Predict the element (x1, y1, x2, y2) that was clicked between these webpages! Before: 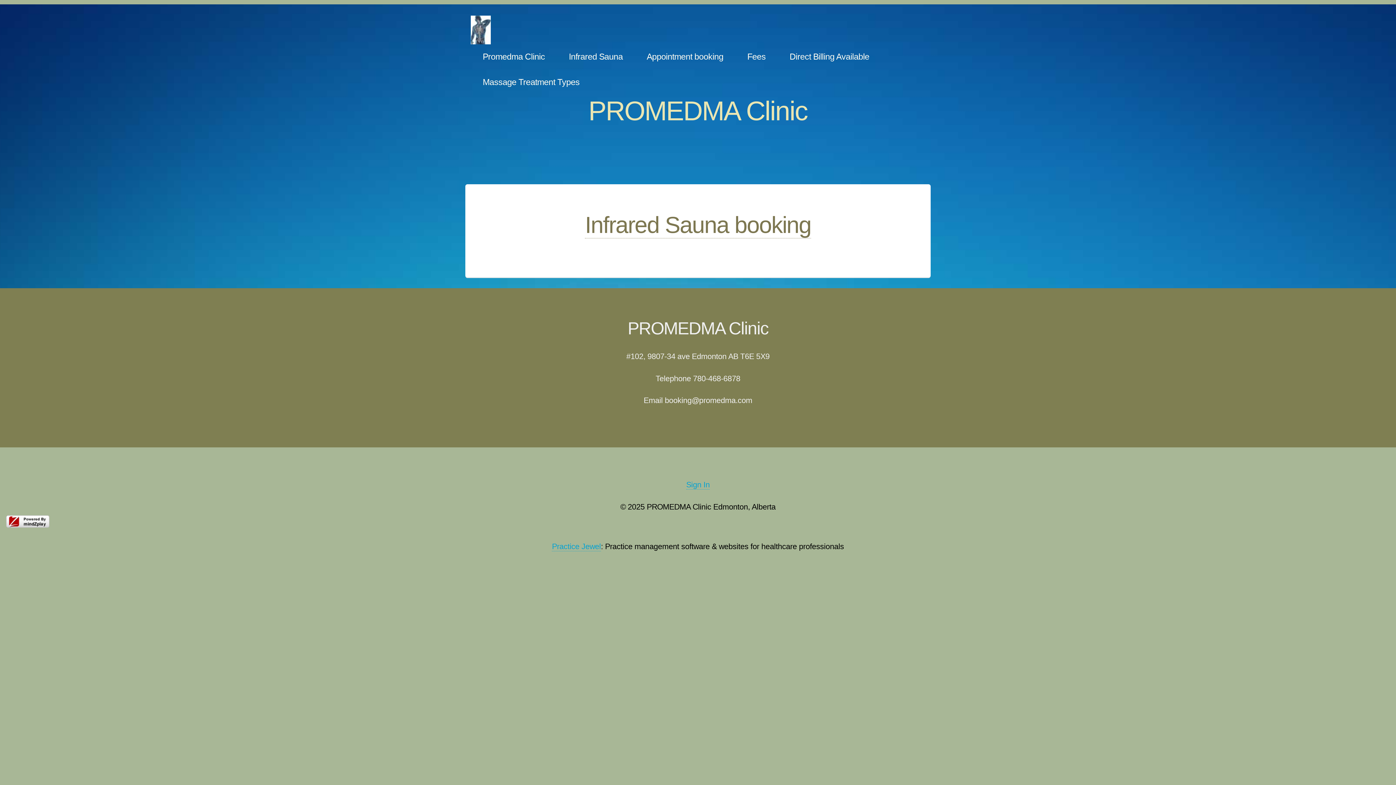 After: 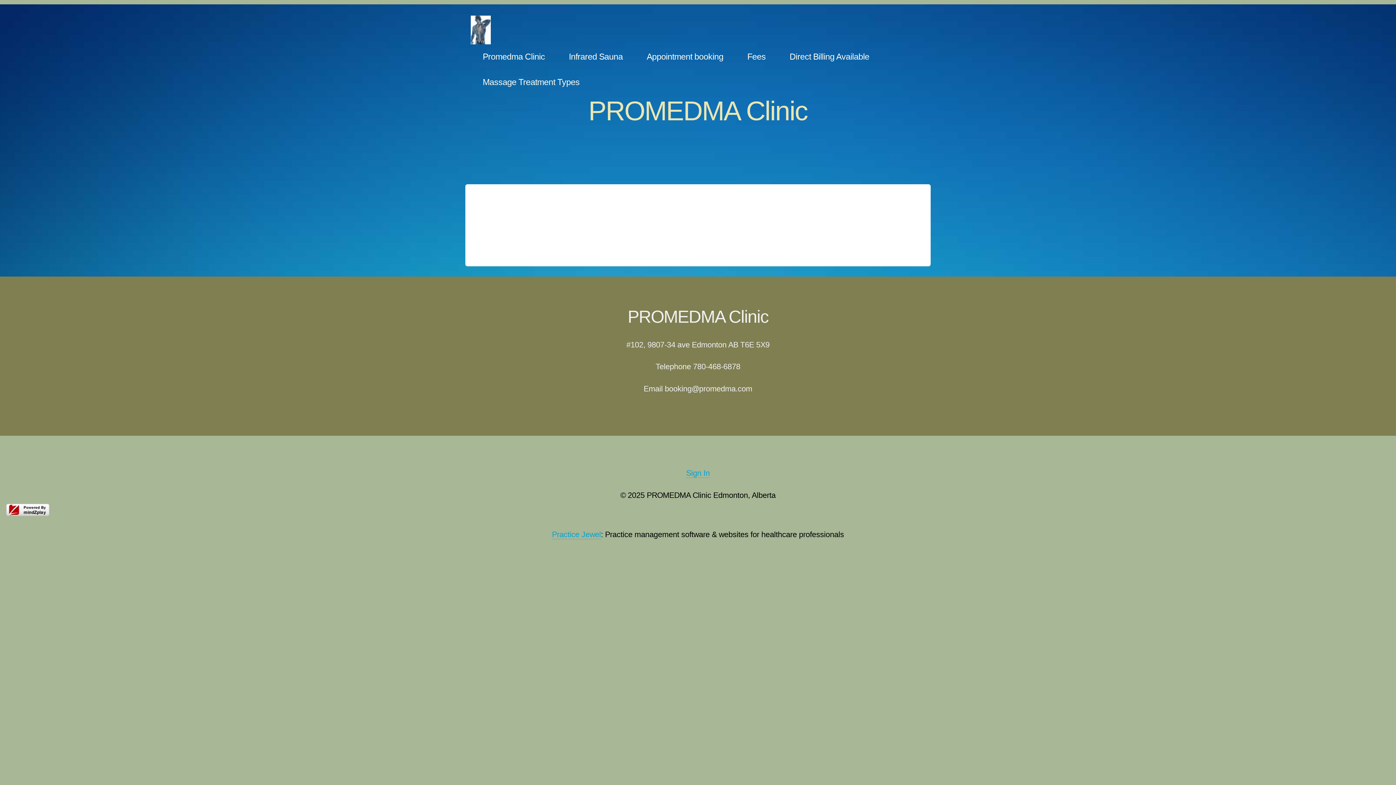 Action: label: Massage Treatment Types bbox: (470, 69, 591, 95)